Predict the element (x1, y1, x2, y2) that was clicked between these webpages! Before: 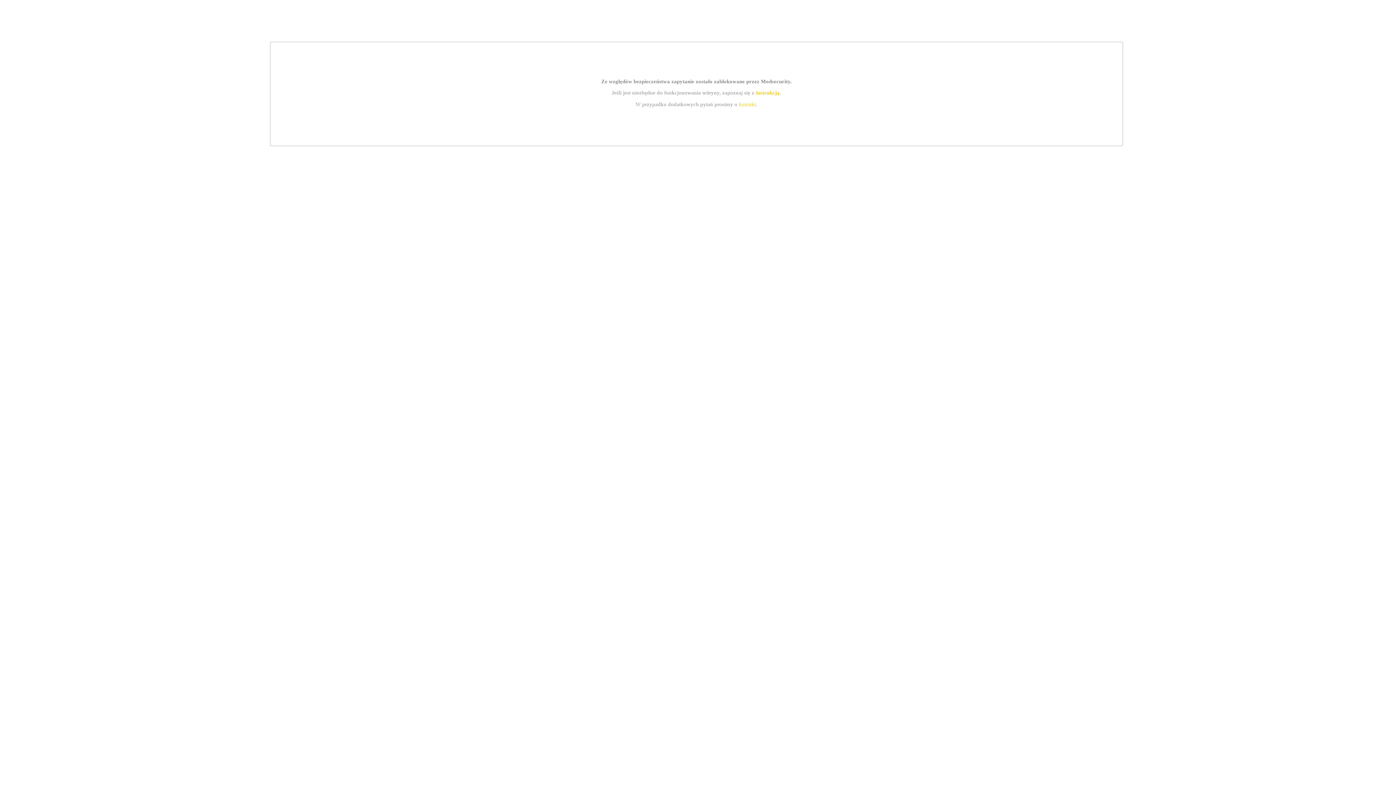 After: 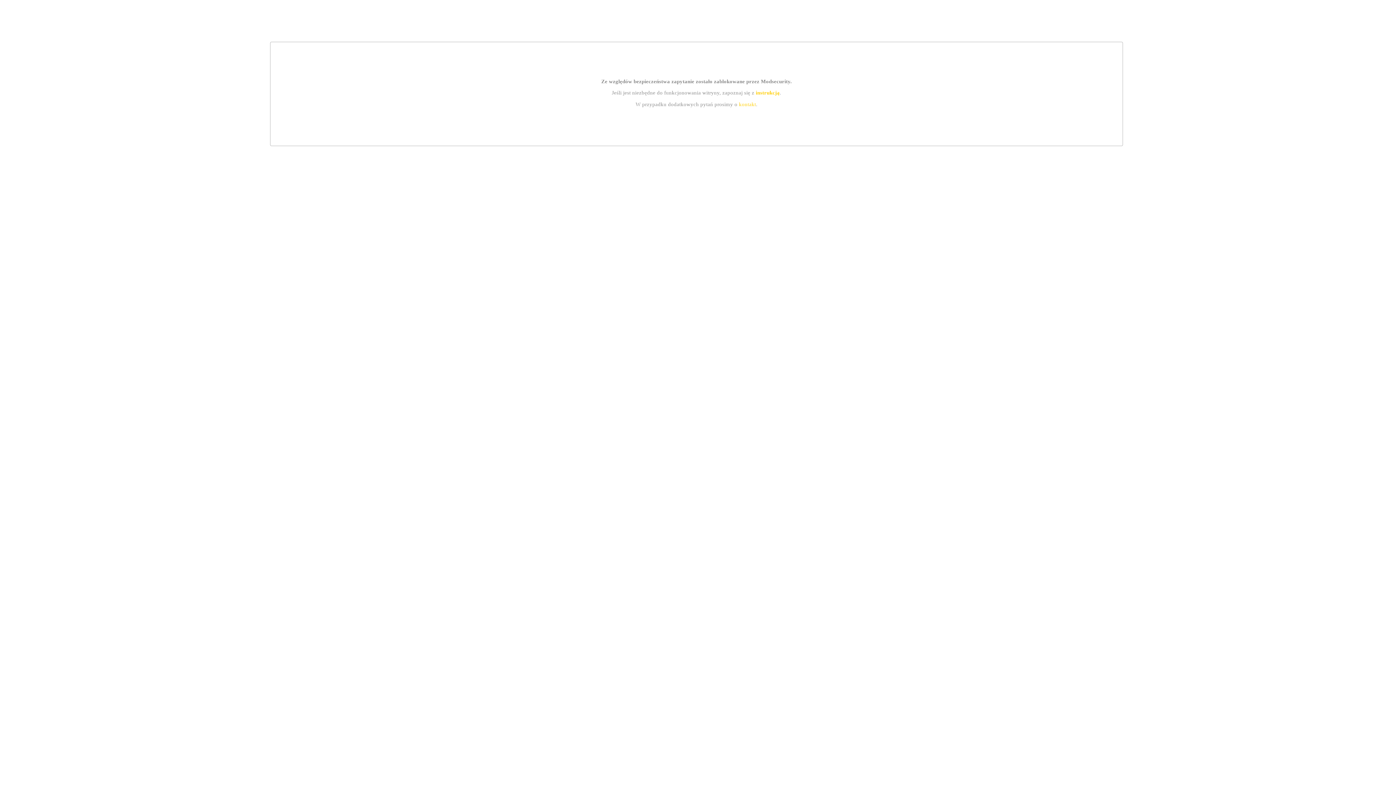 Action: label: instrukcją bbox: (755, 89, 779, 95)